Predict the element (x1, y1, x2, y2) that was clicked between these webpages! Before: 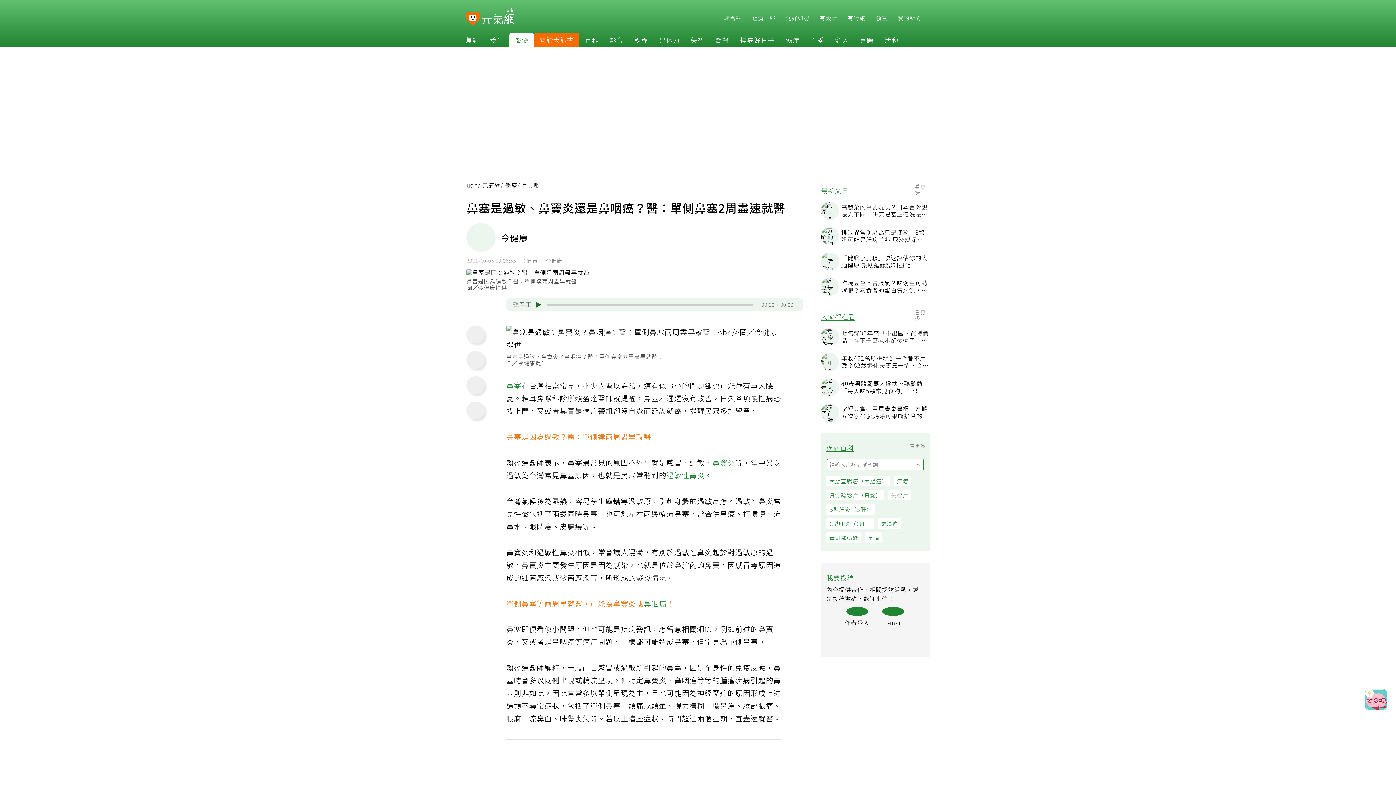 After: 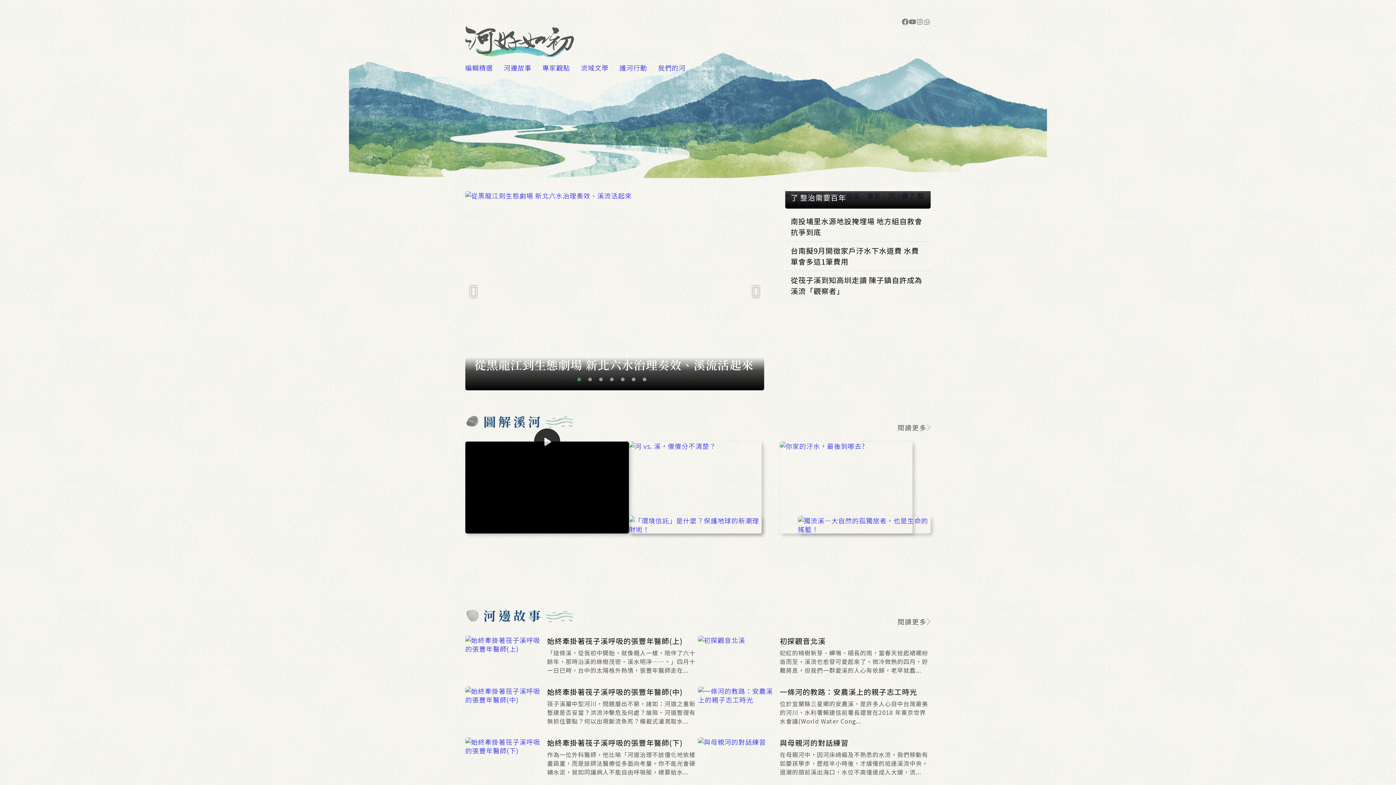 Action: bbox: (779, 13, 809, 21) label:  河好如初